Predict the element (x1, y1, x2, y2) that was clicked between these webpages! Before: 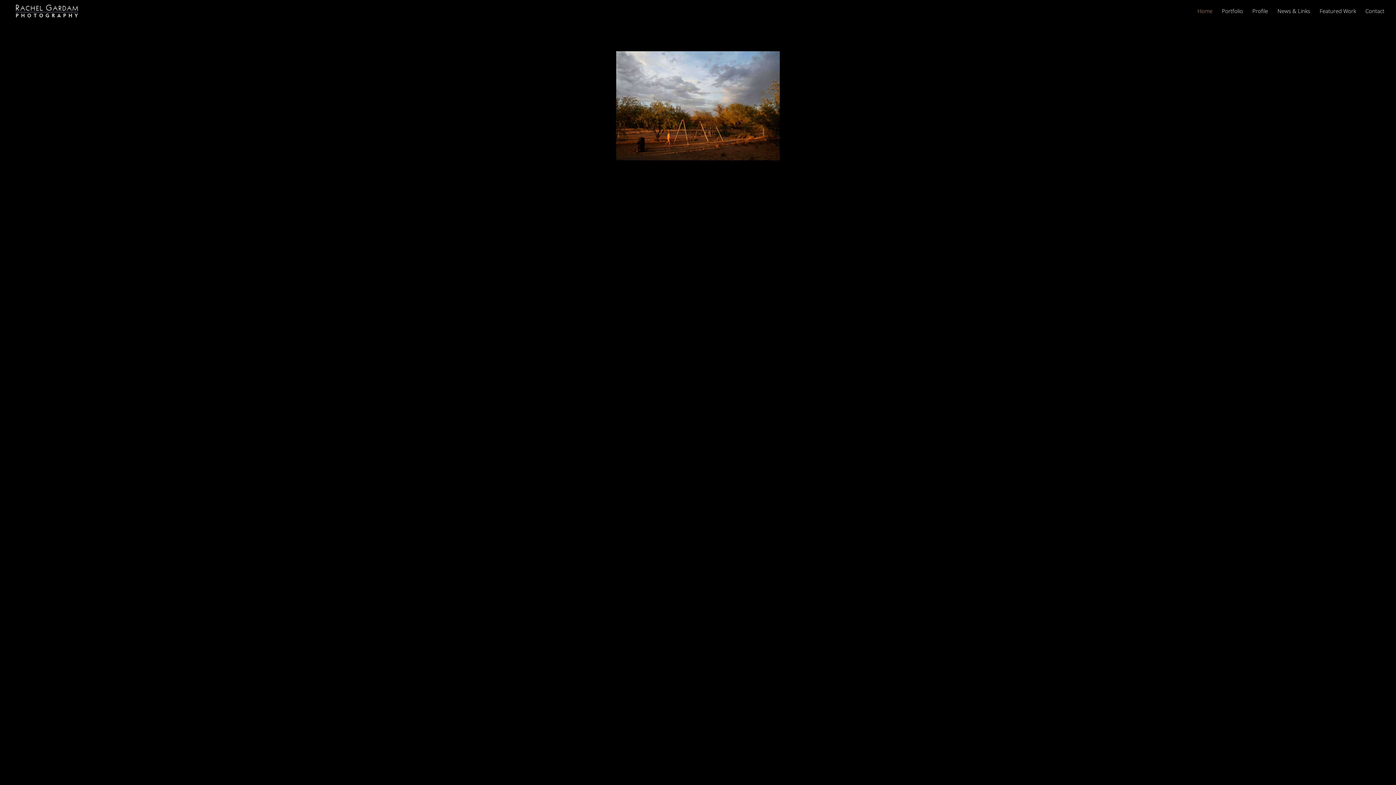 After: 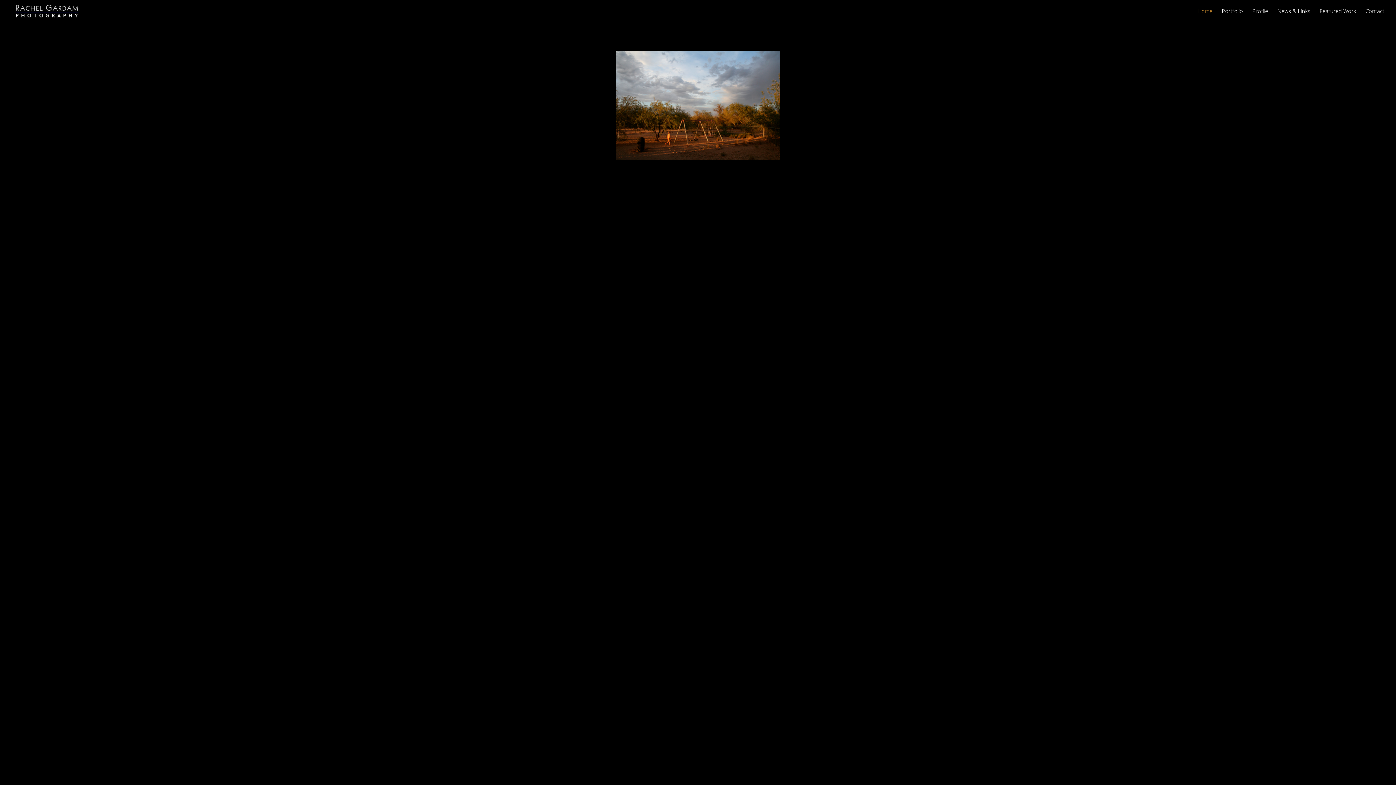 Action: bbox: (1197, 8, 1212, 21) label: Home